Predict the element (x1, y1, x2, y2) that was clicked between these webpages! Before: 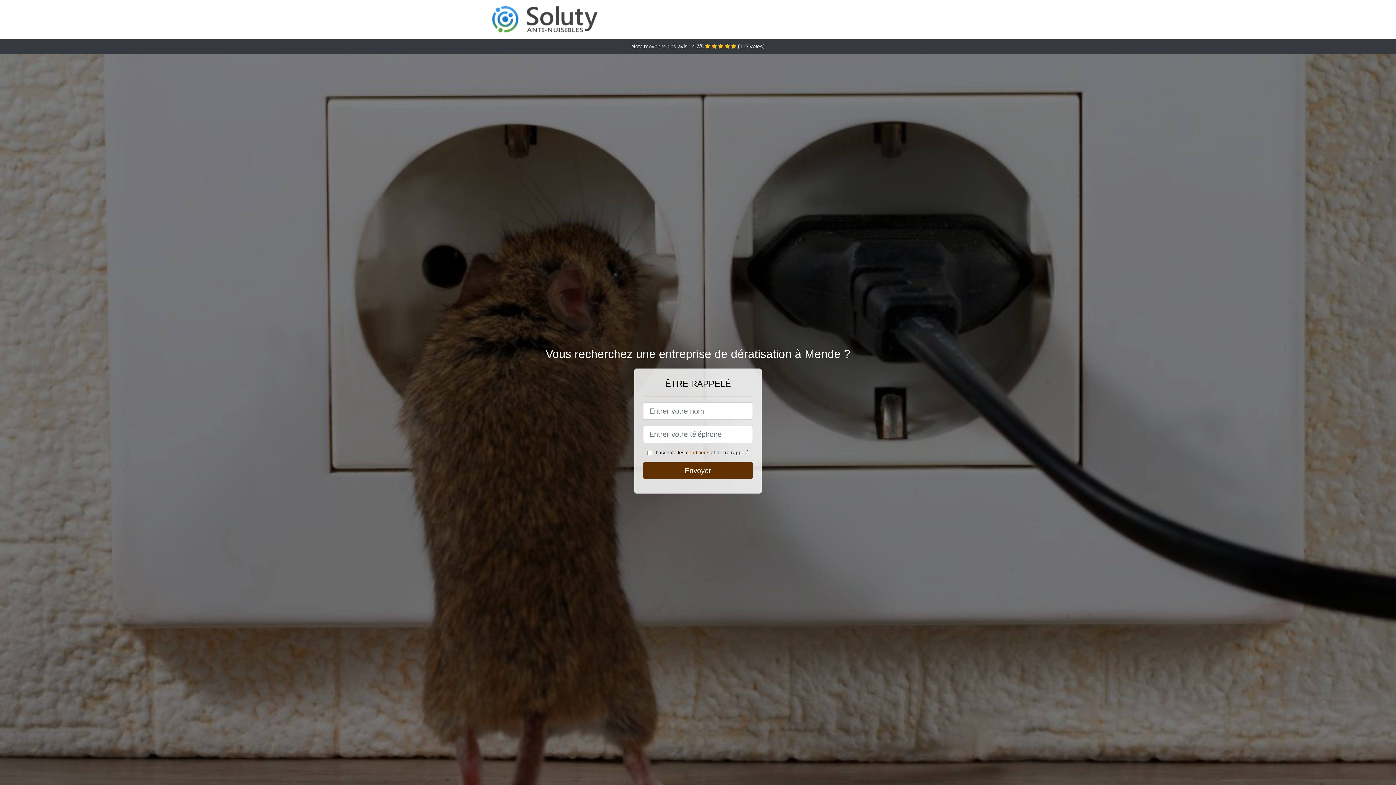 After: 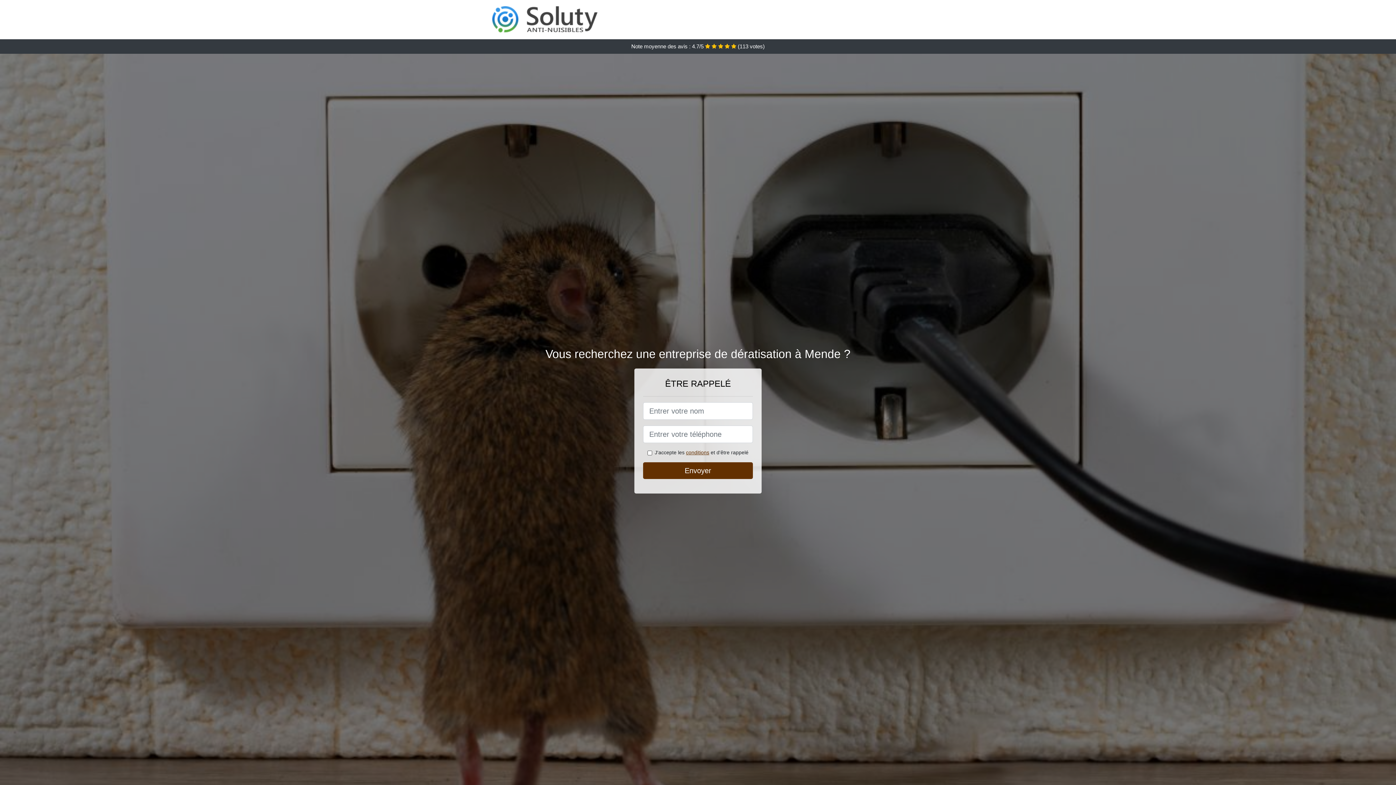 Action: bbox: (686, 449, 709, 455) label: conditions